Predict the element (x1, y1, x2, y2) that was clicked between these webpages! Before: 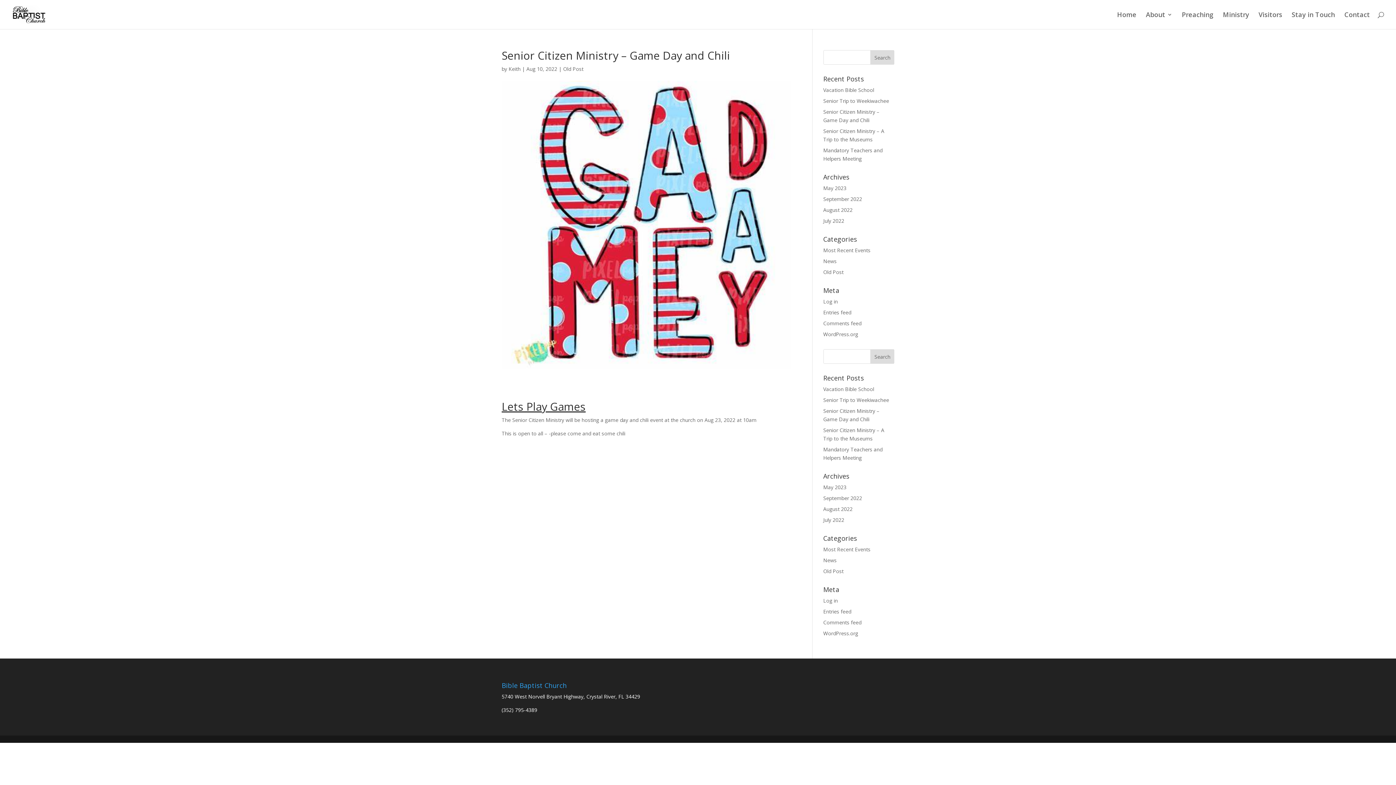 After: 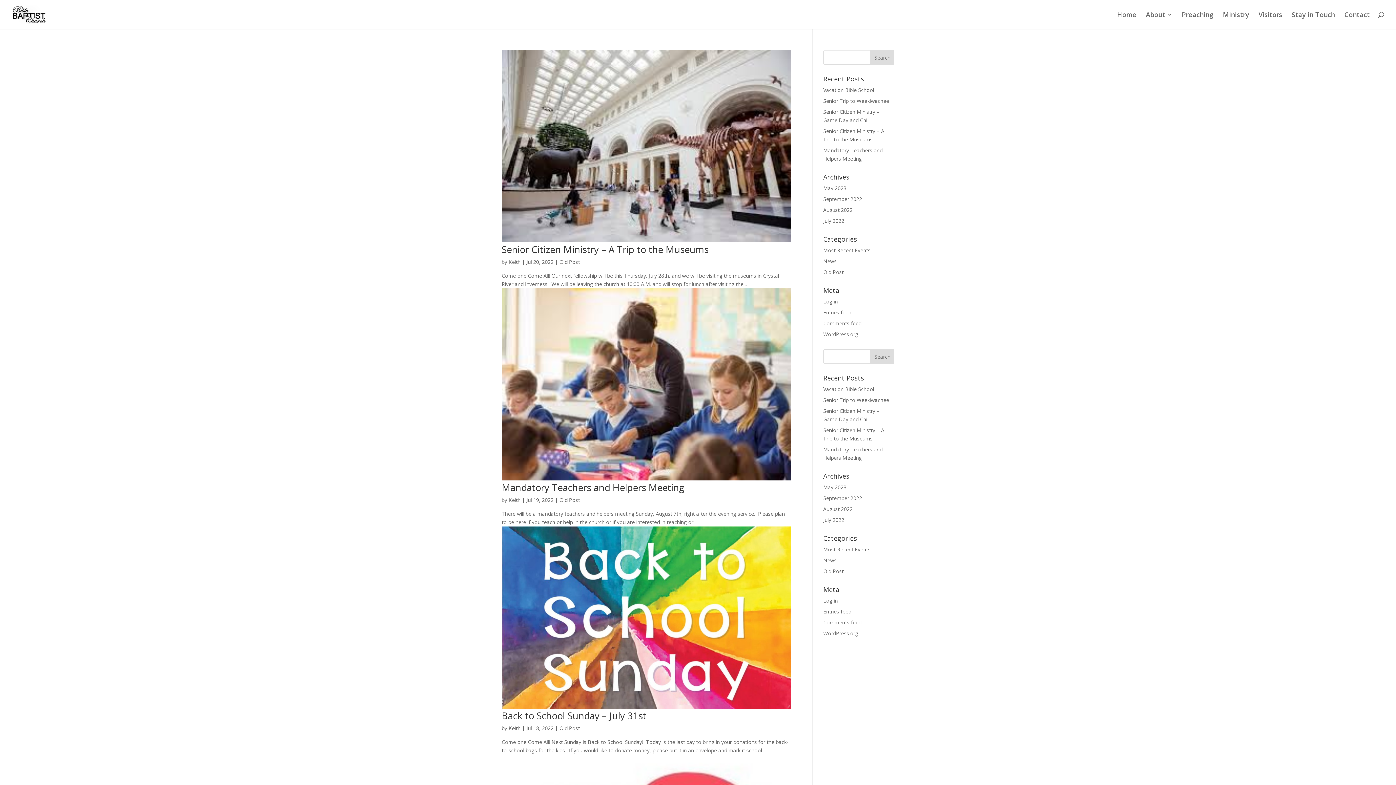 Action: bbox: (823, 516, 844, 523) label: July 2022